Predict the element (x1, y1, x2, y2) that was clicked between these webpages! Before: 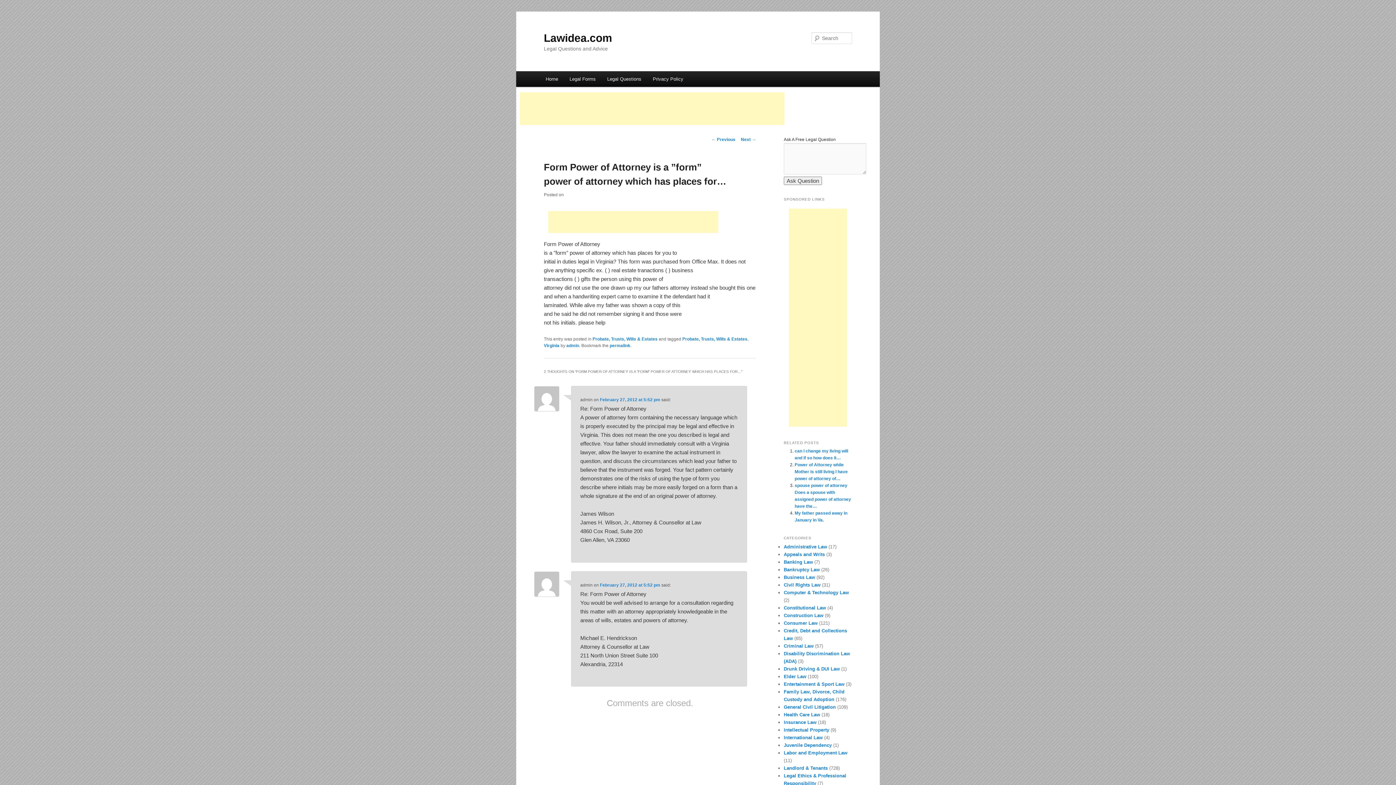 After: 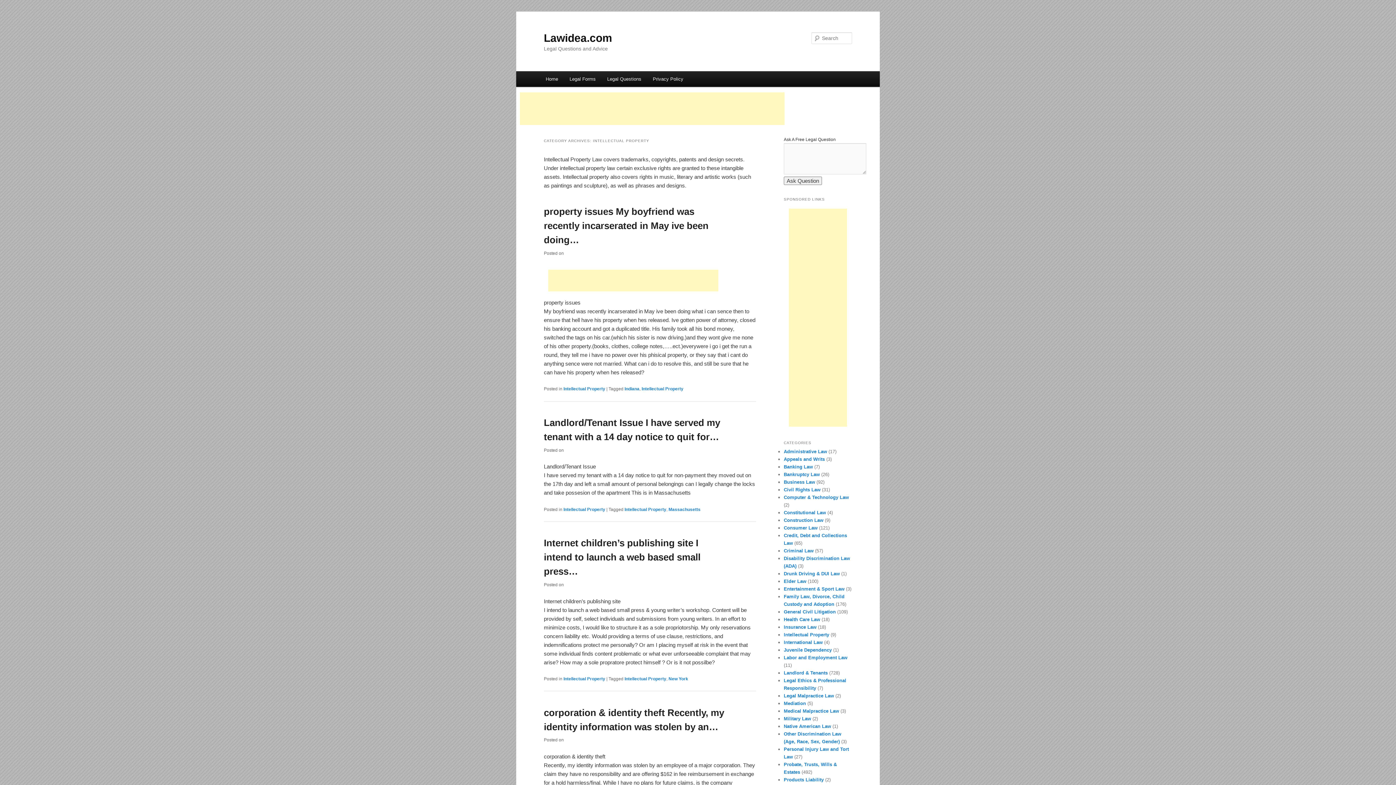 Action: label: Intellectual Property bbox: (784, 727, 829, 732)